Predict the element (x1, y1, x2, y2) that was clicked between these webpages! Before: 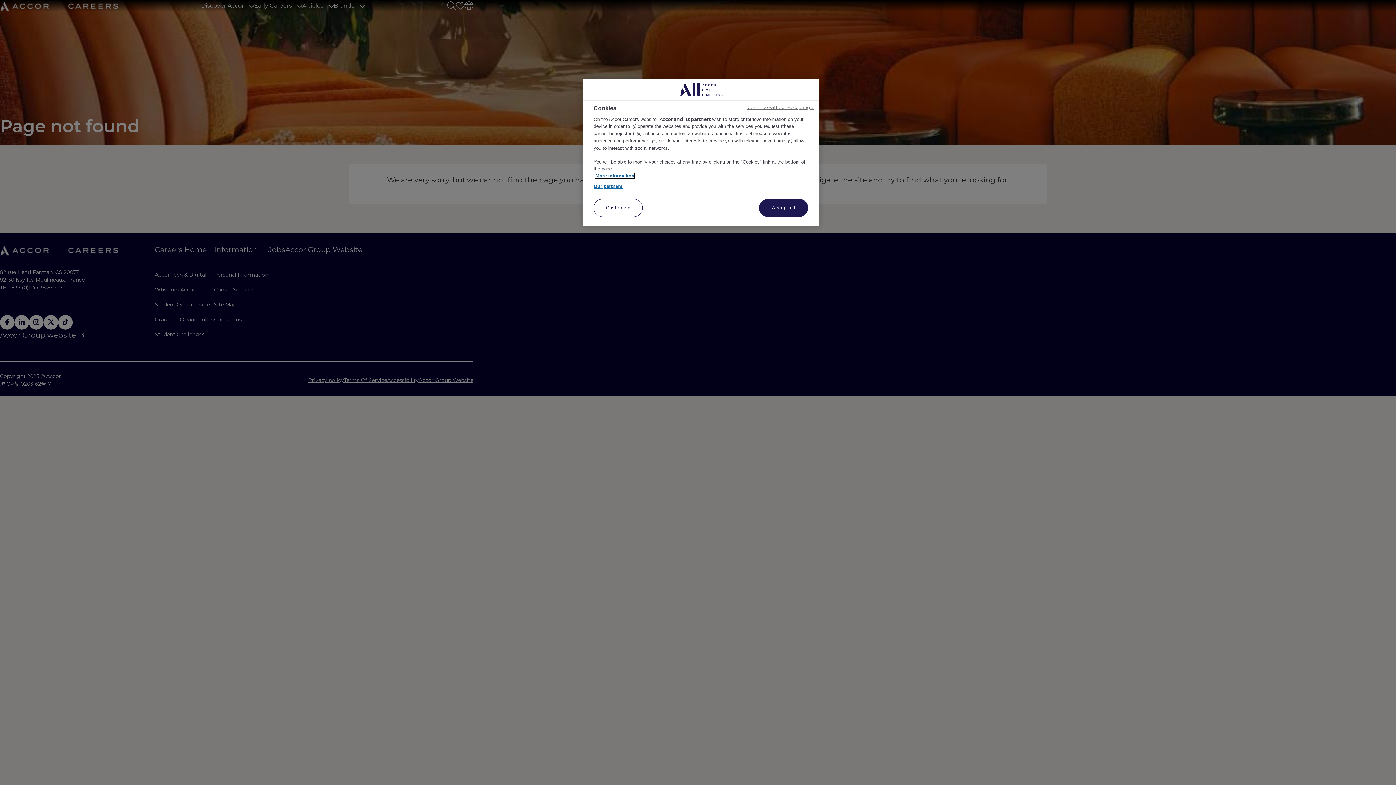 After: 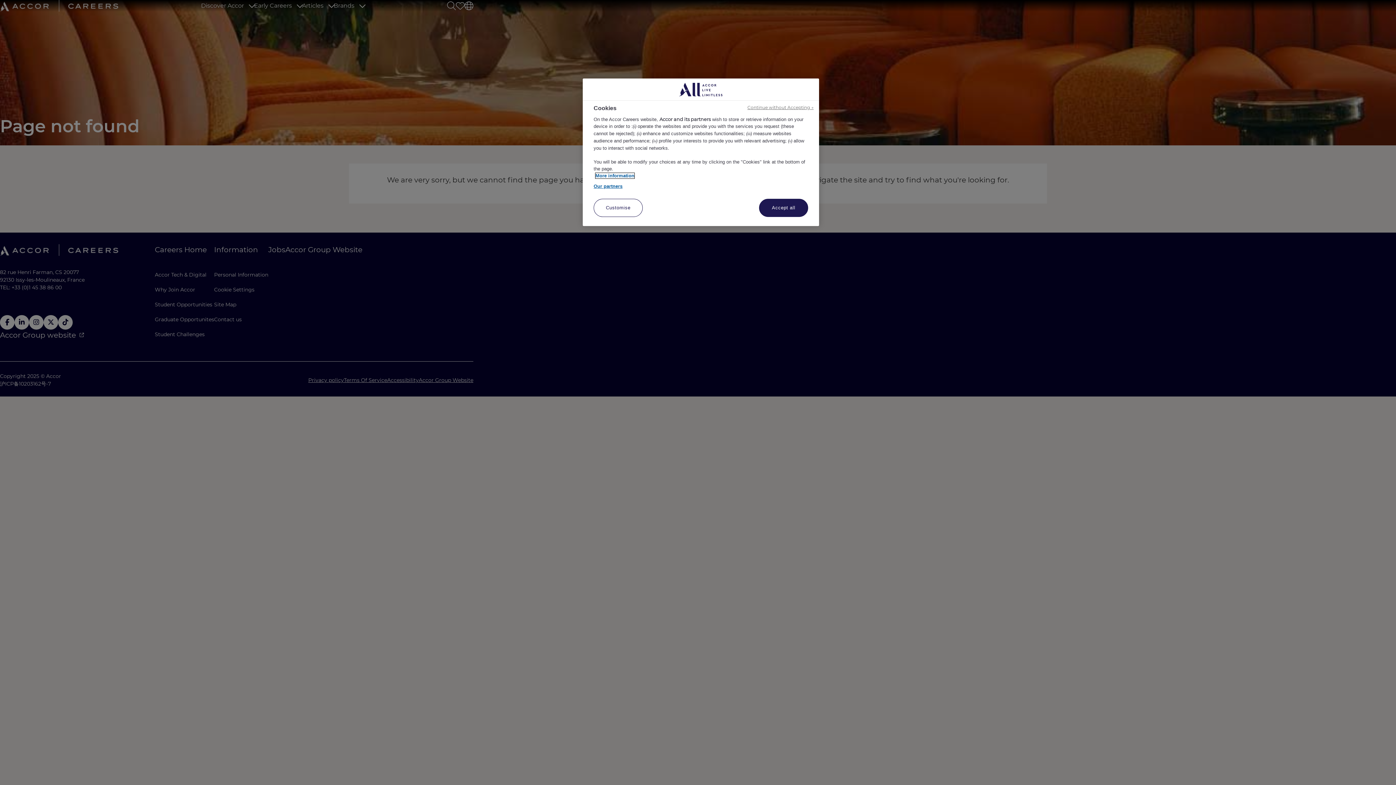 Action: bbox: (595, 173, 634, 178) label: More information about your privacy, opens in a new tab